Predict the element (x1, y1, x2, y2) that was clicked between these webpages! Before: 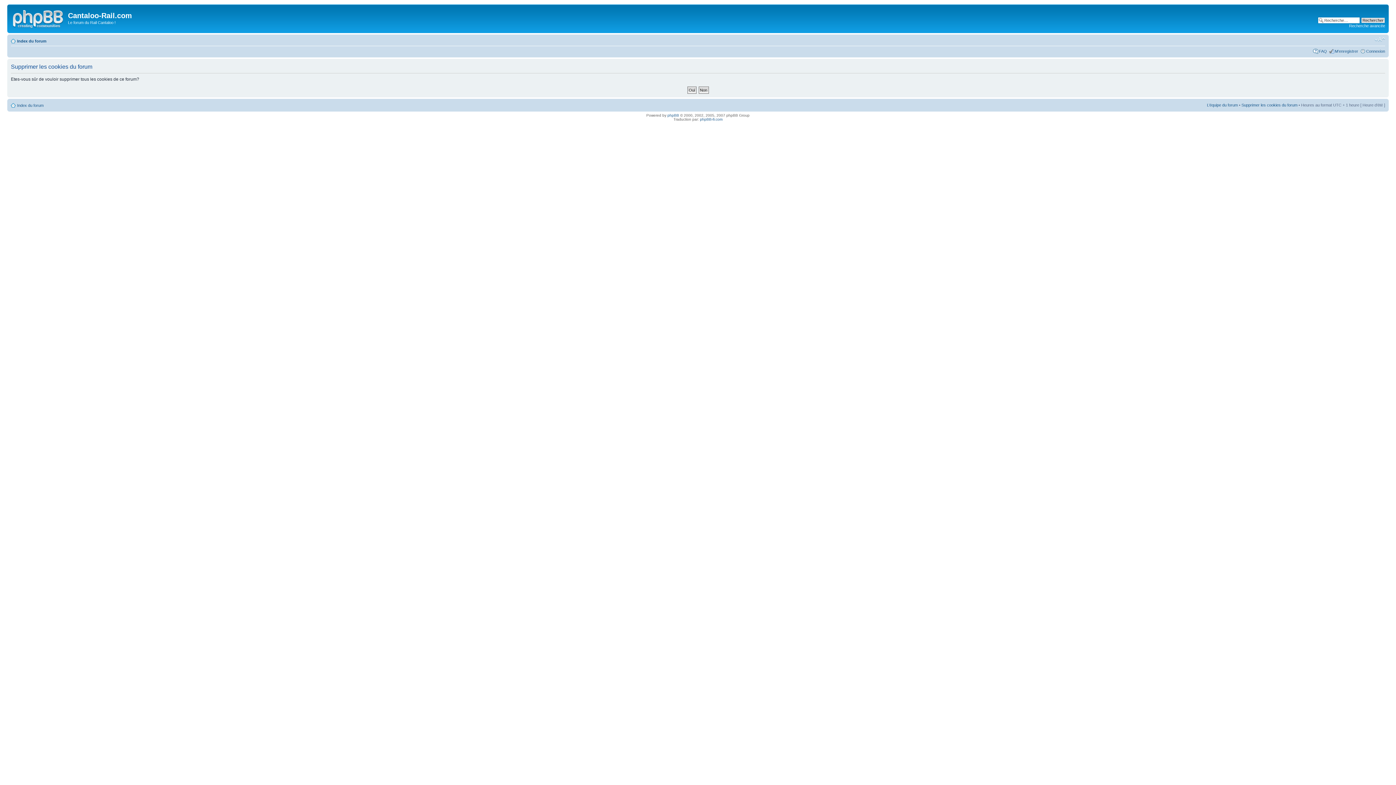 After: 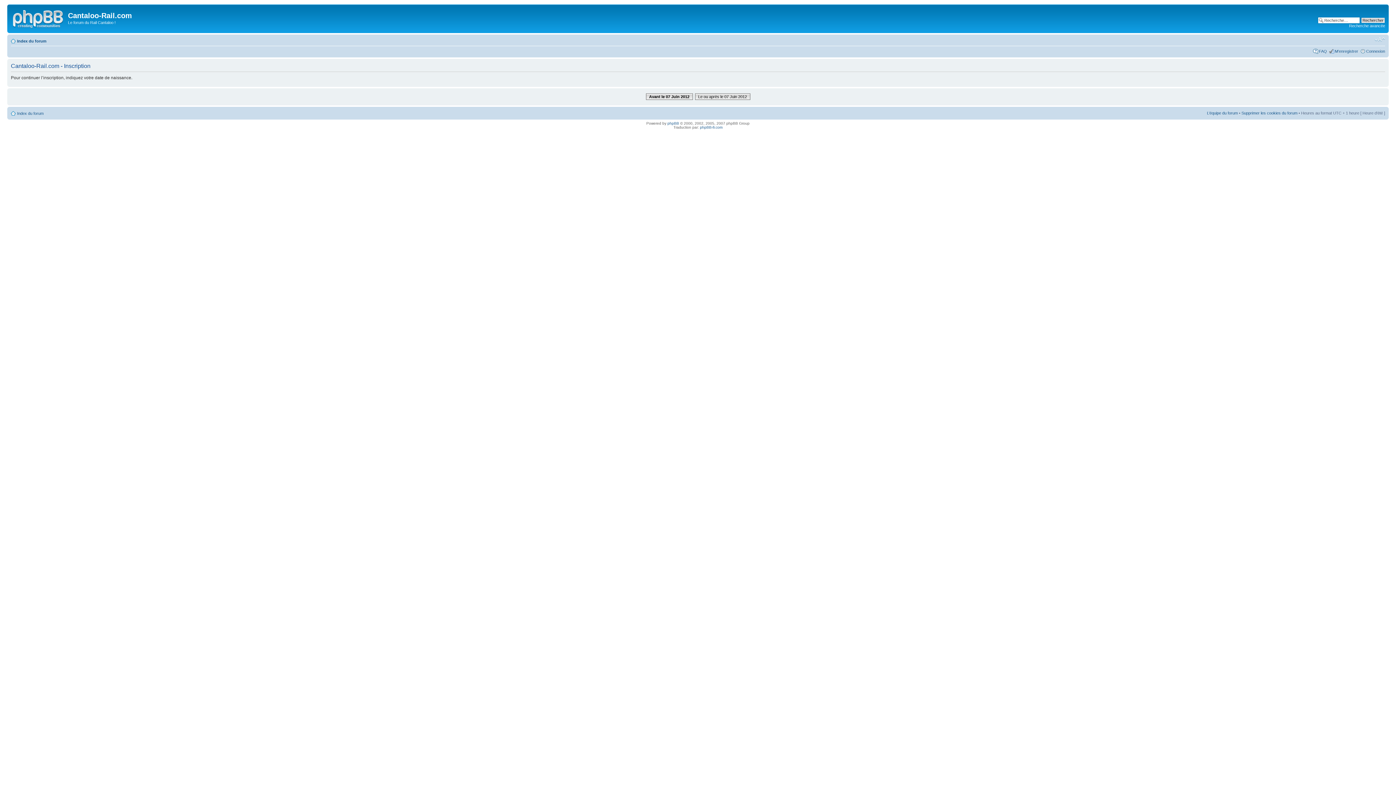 Action: bbox: (1335, 48, 1358, 53) label: M’enregistrer